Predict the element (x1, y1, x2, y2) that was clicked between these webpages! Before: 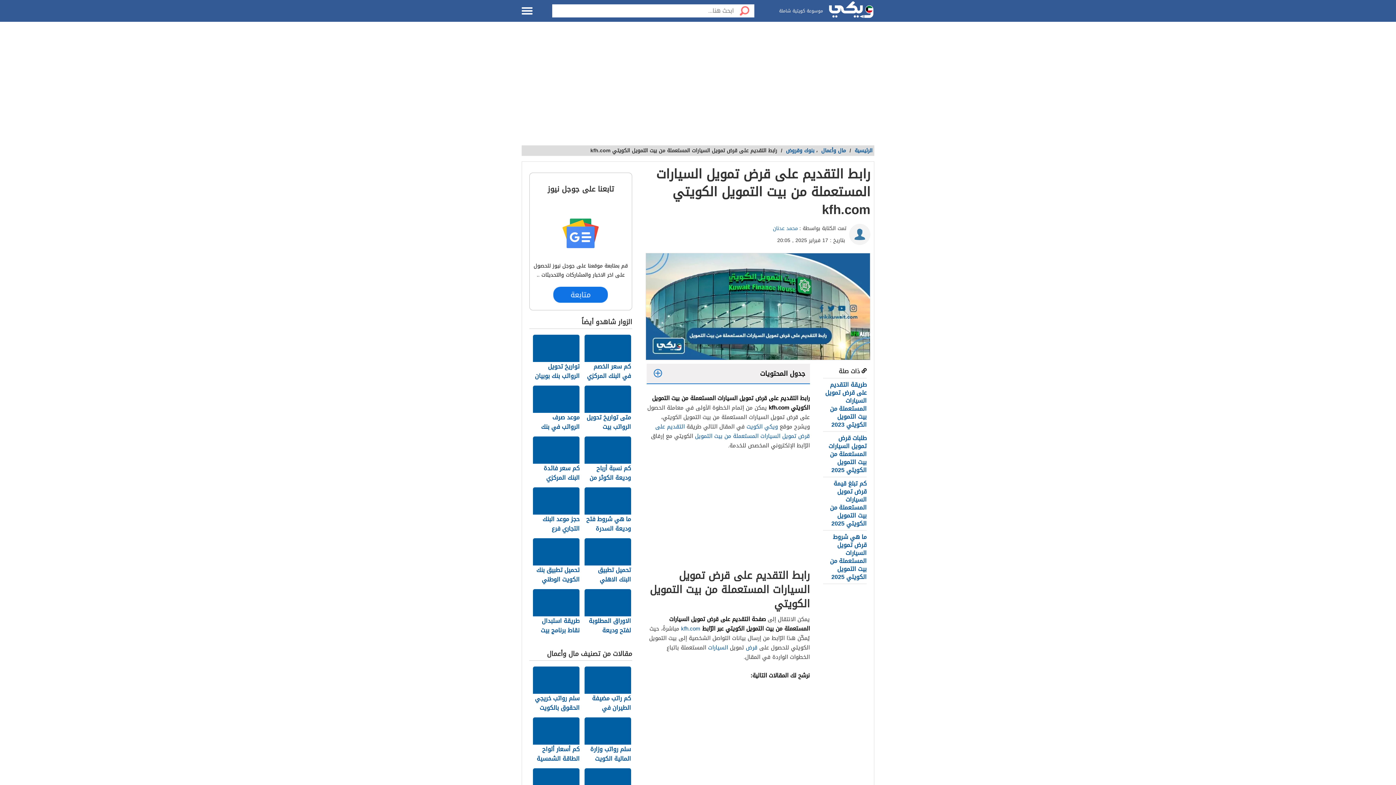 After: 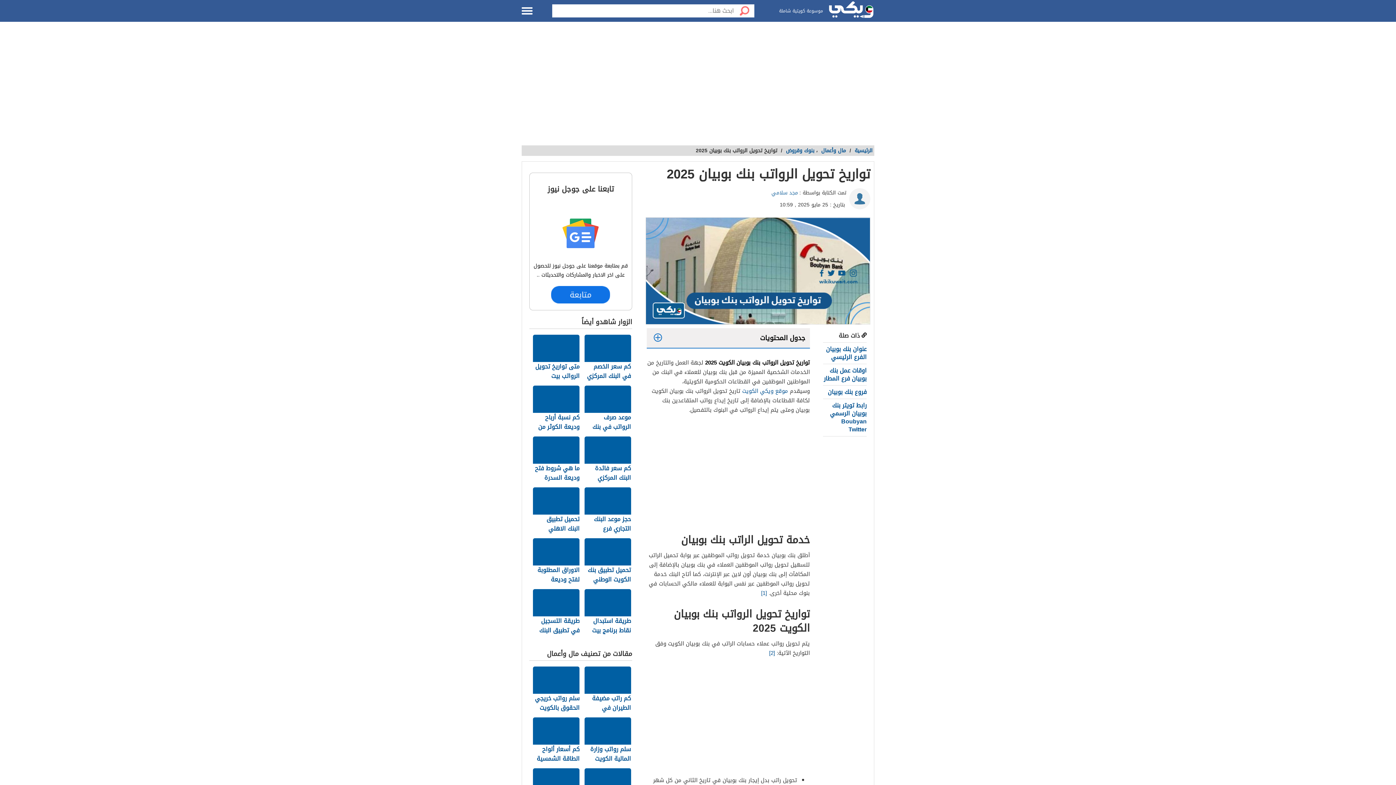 Action: label: تواريخ تحويل الرواتب بنك بوبيان 2025 bbox: (533, 334, 580, 382)